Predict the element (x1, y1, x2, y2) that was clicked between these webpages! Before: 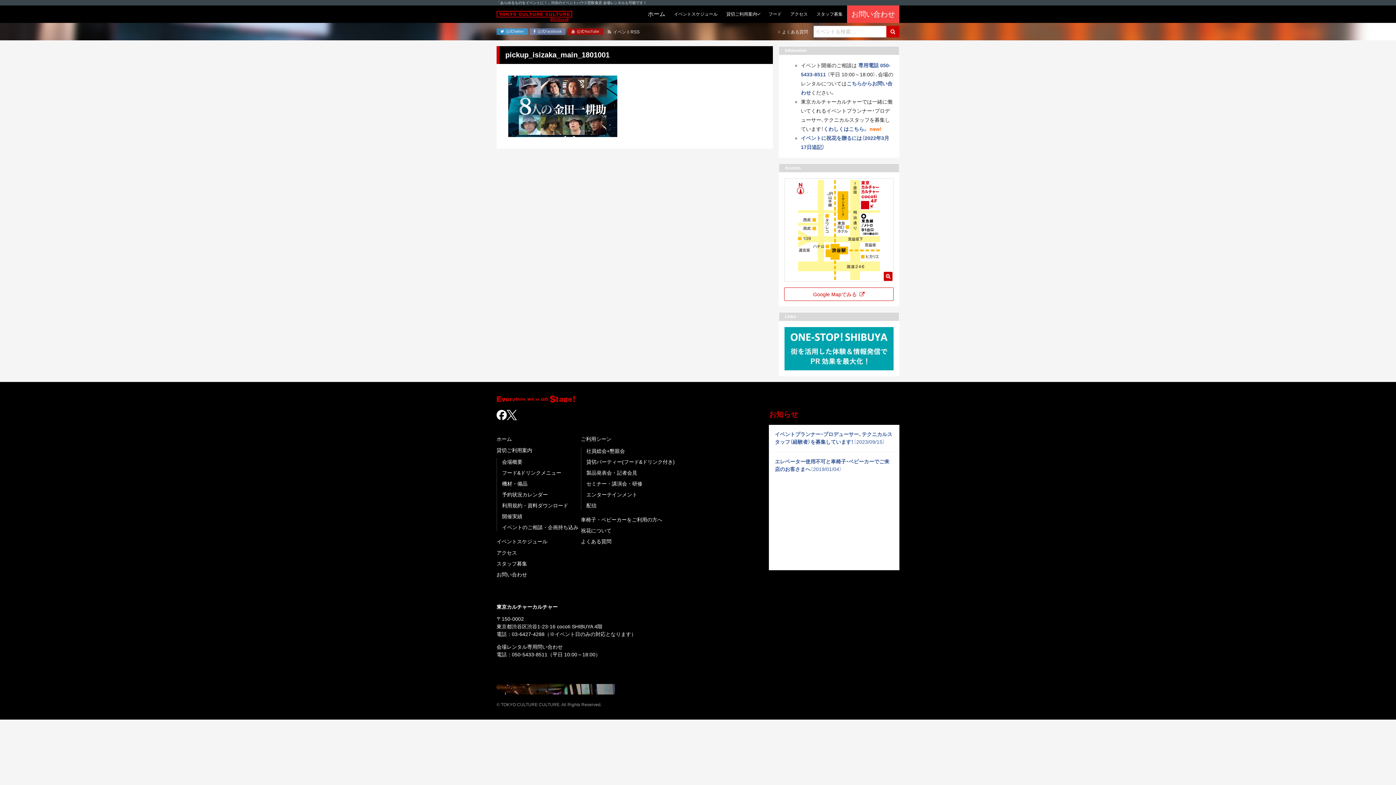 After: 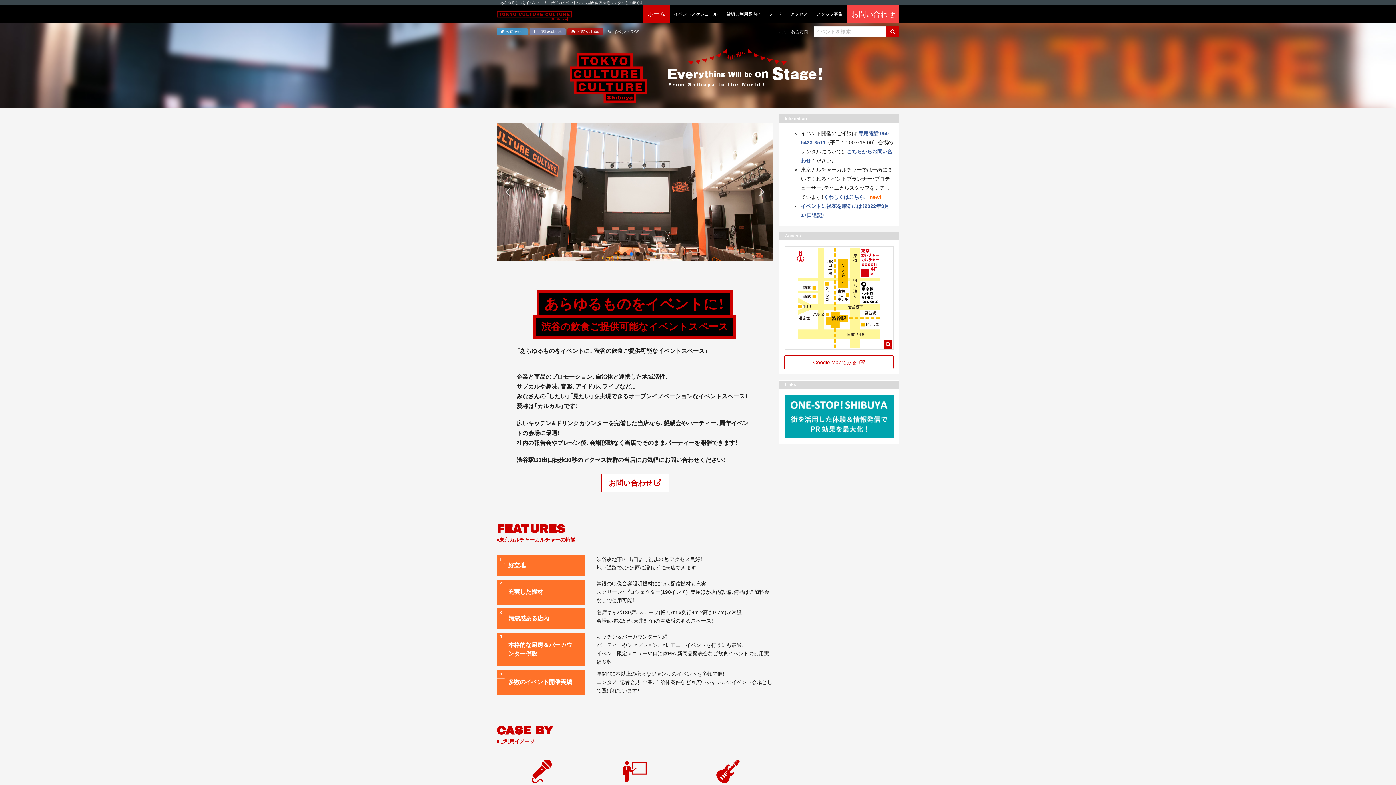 Action: bbox: (496, 5, 572, 22)